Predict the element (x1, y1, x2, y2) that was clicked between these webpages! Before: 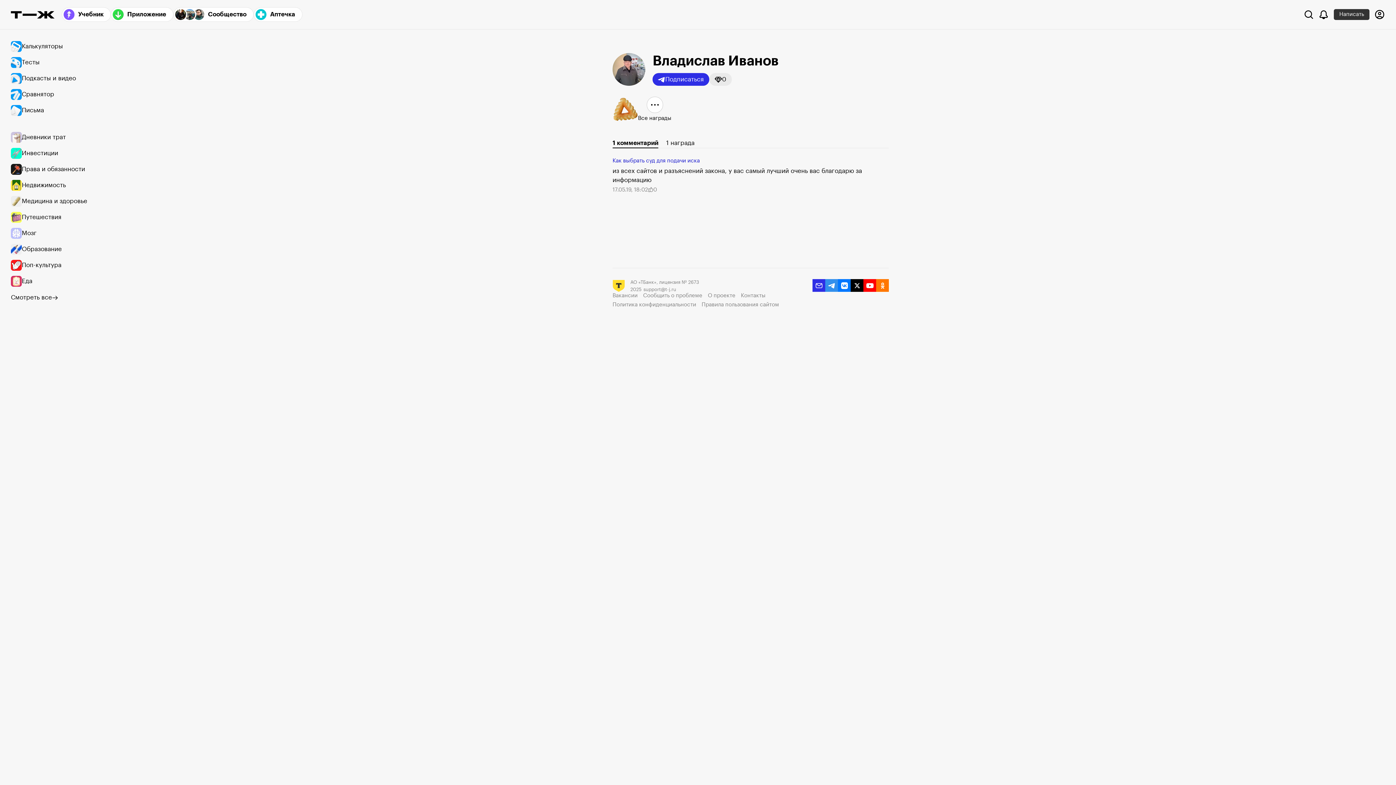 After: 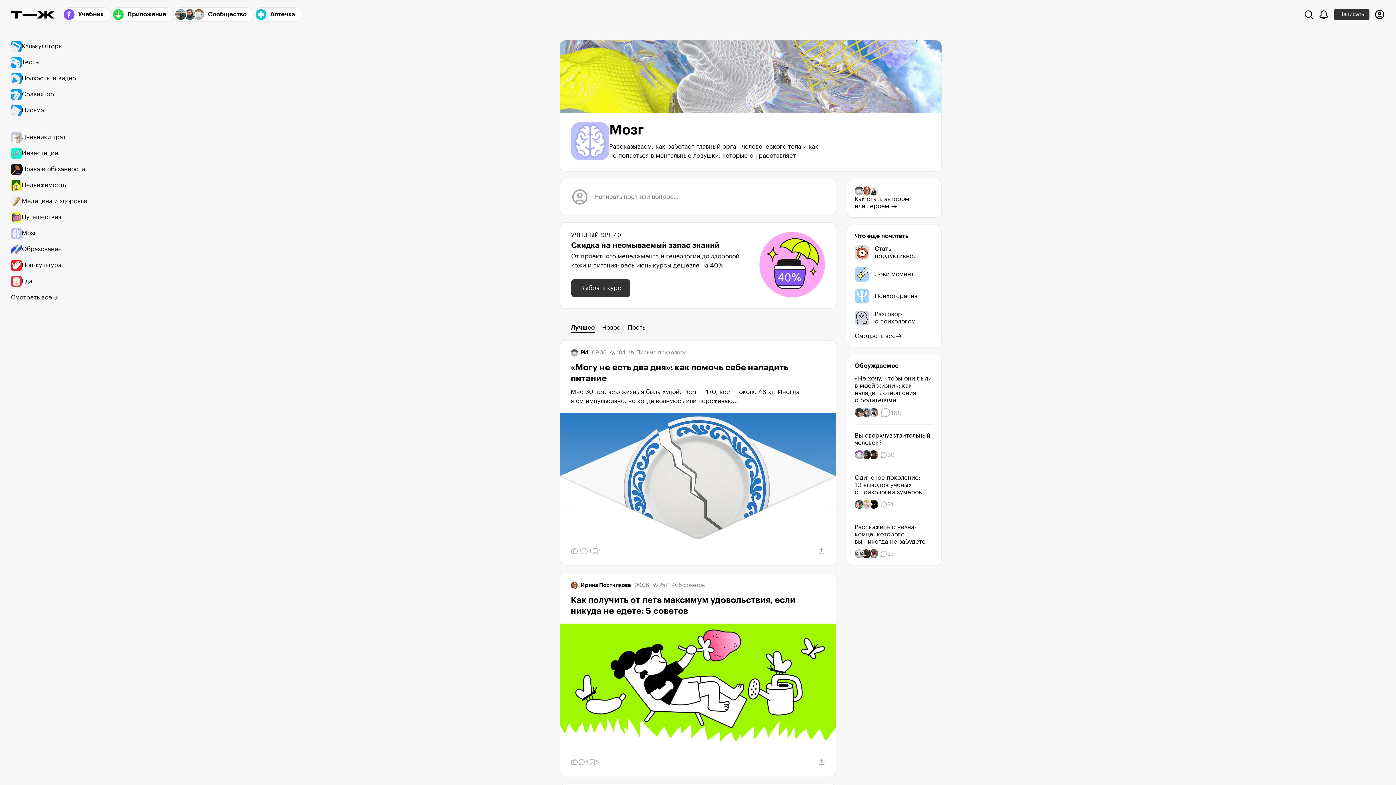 Action: label: Мозг bbox: (10, 225, 94, 241)